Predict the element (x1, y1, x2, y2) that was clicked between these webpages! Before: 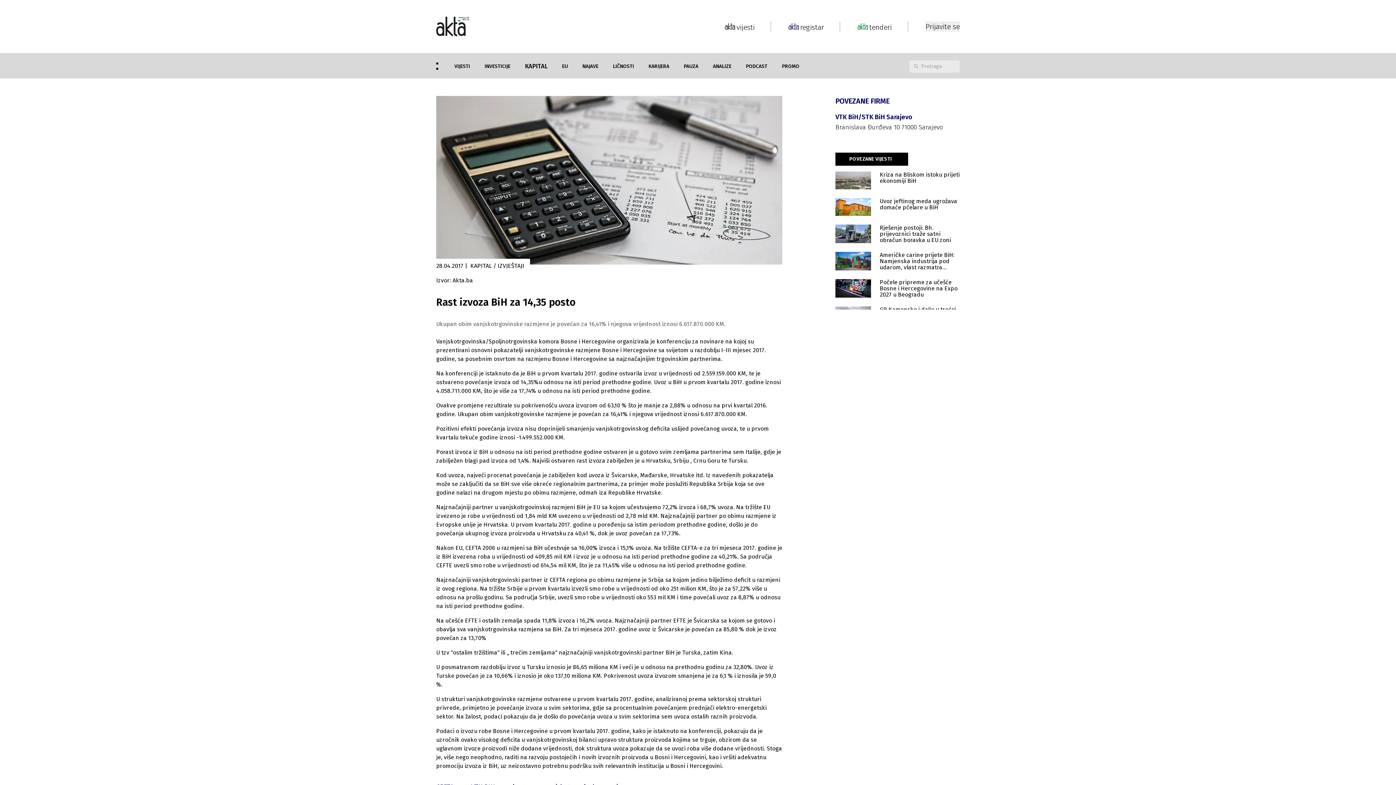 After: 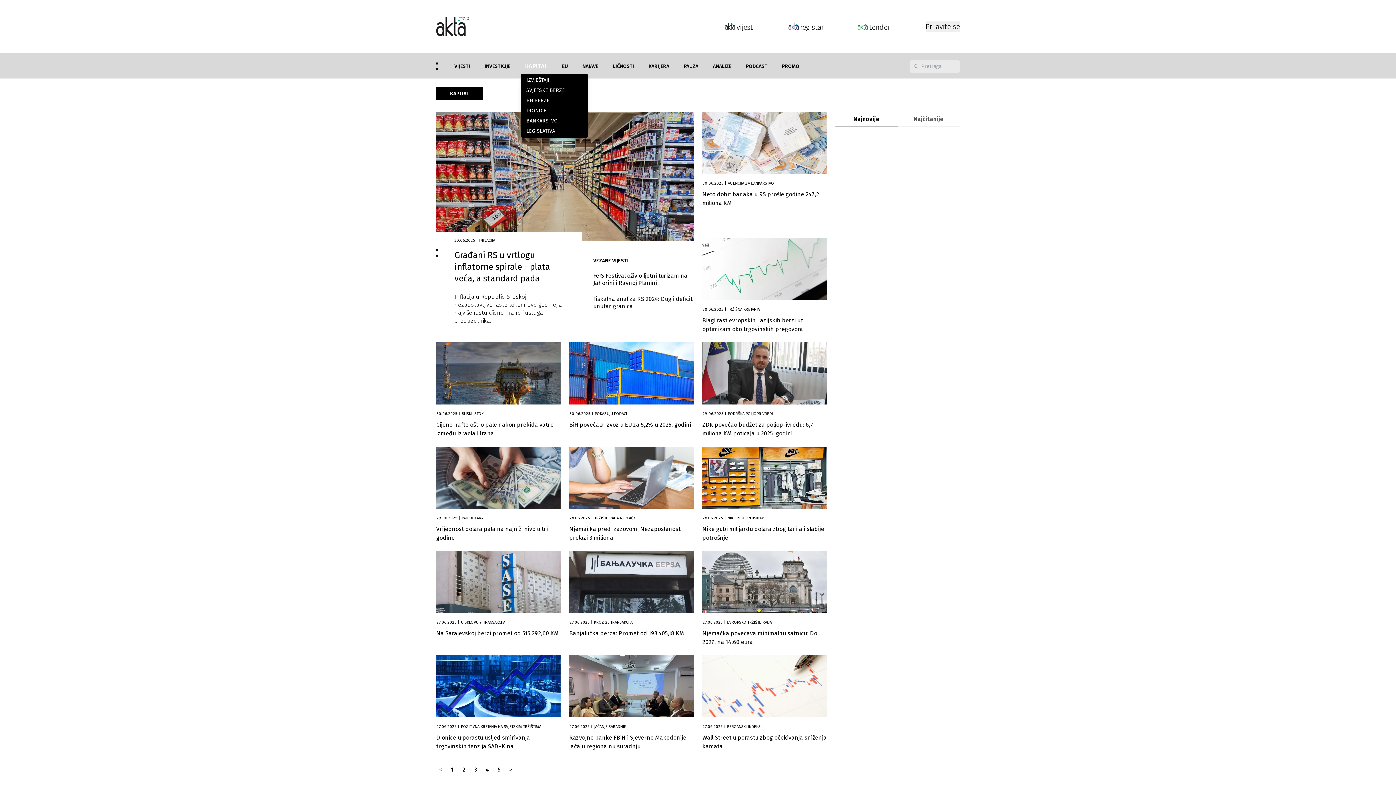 Action: bbox: (525, 62, 547, 70) label: KAPITAL